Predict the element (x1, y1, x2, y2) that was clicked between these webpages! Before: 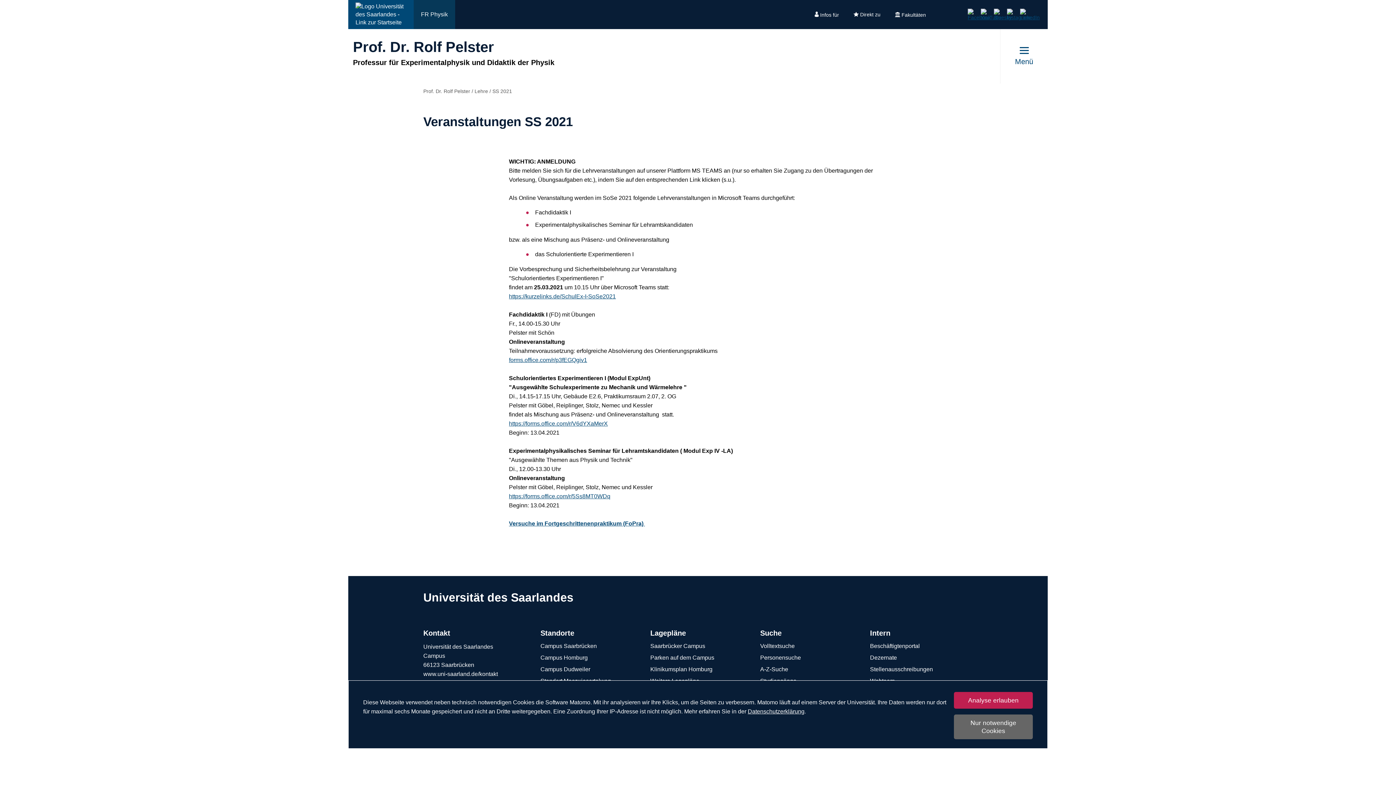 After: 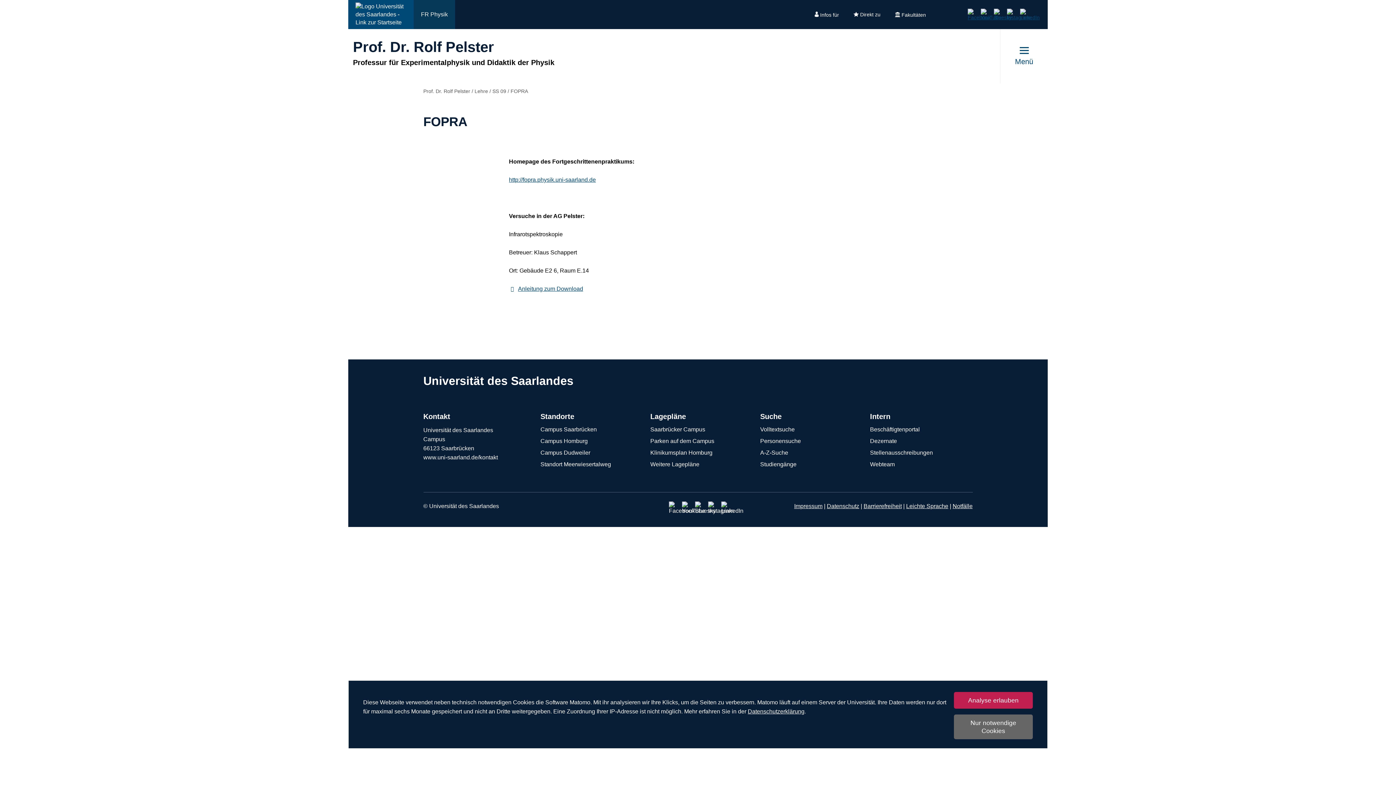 Action: bbox: (509, 520, 645, 526) label: Versuche im Fortgeschrittenenpraktikum (FoPra) 